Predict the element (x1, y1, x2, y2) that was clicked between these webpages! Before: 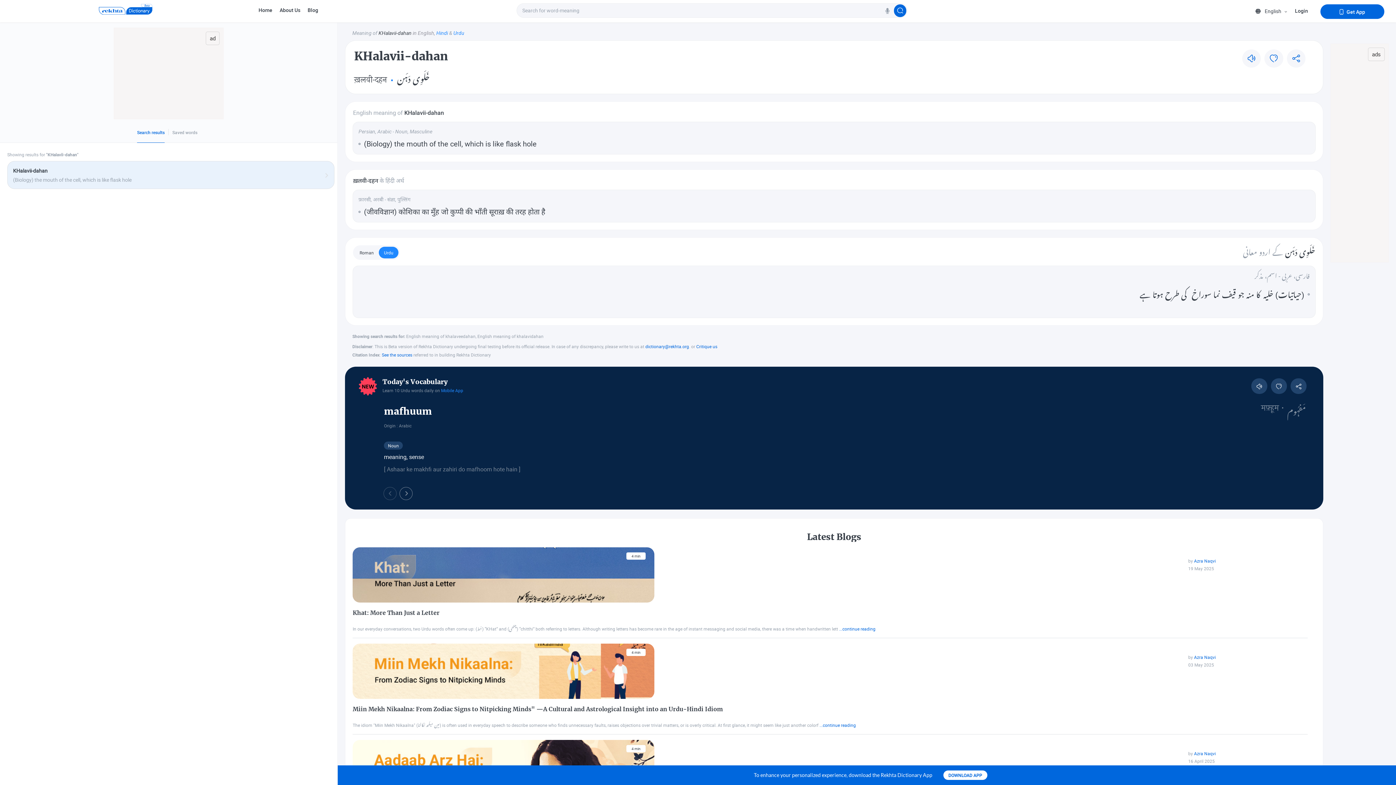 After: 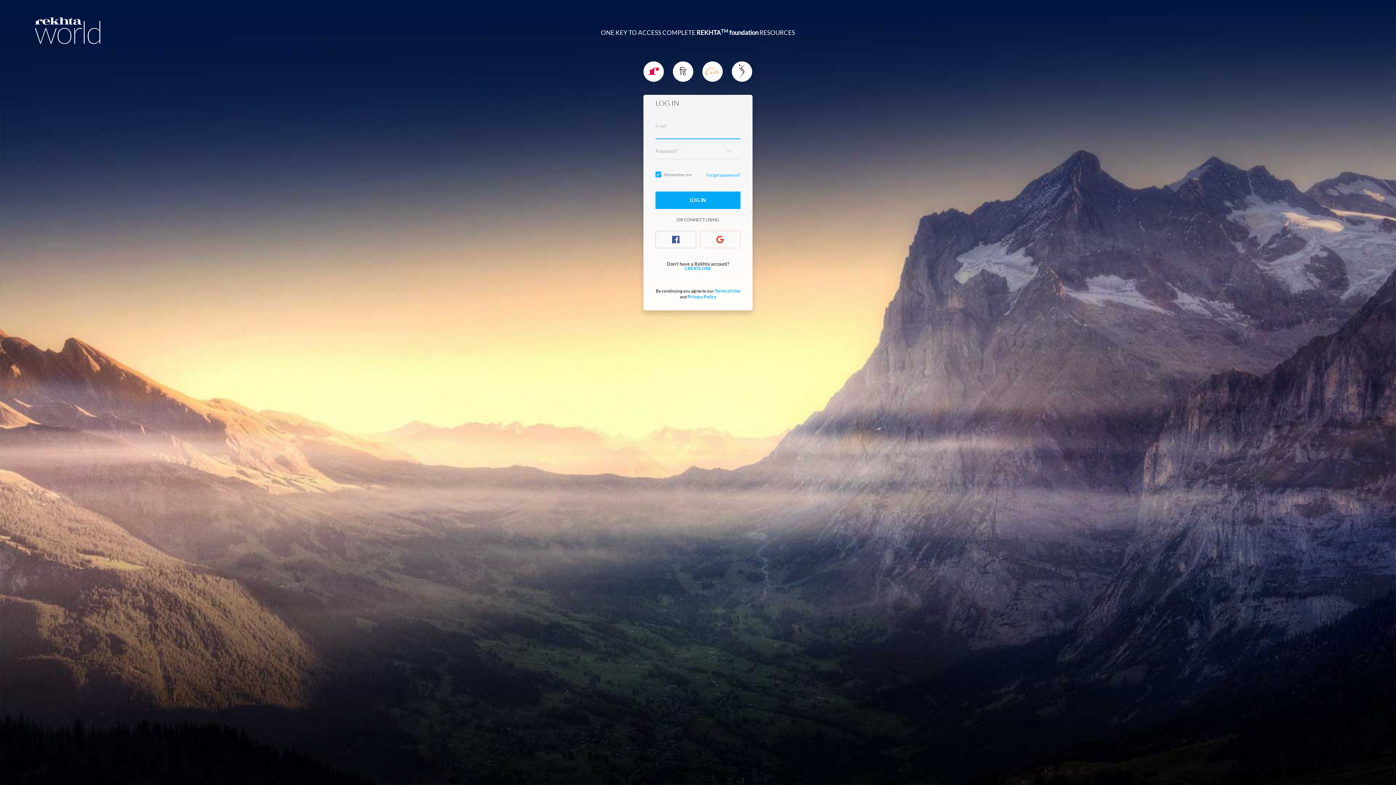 Action: bbox: (1271, 378, 1287, 394) label: Add to saved words